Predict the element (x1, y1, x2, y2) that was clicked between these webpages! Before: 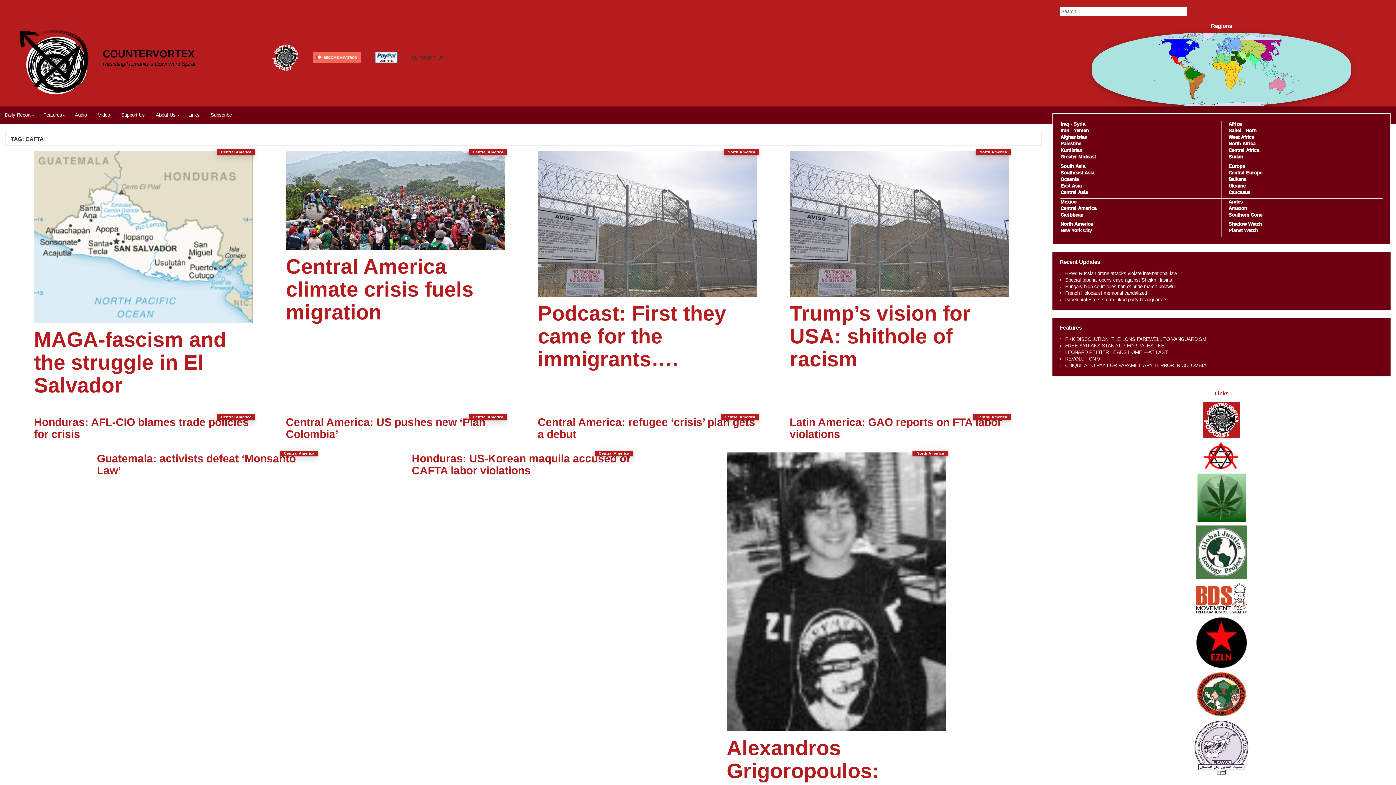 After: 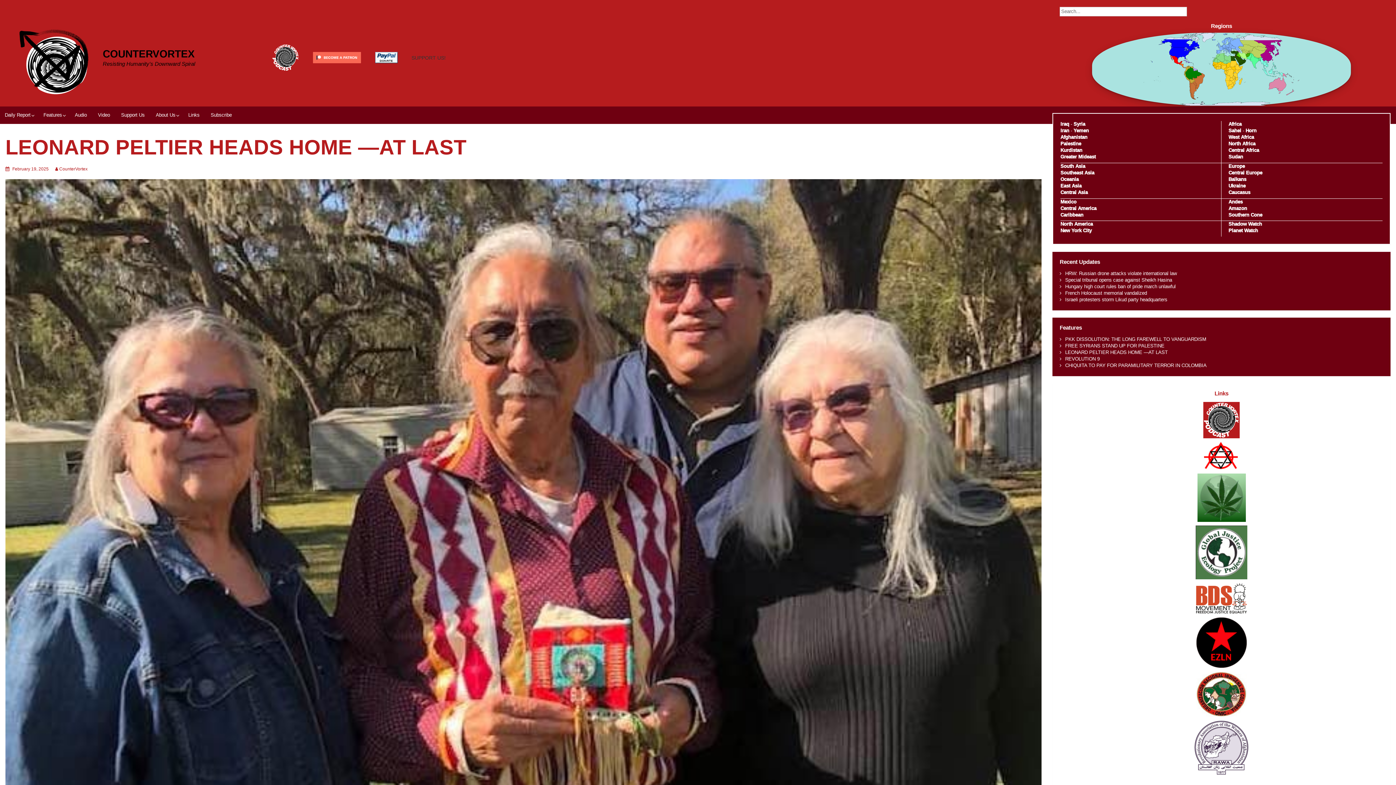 Action: label: LEONARD PELTIER HEADS HOME —AT LAST bbox: (1065, 349, 1167, 355)